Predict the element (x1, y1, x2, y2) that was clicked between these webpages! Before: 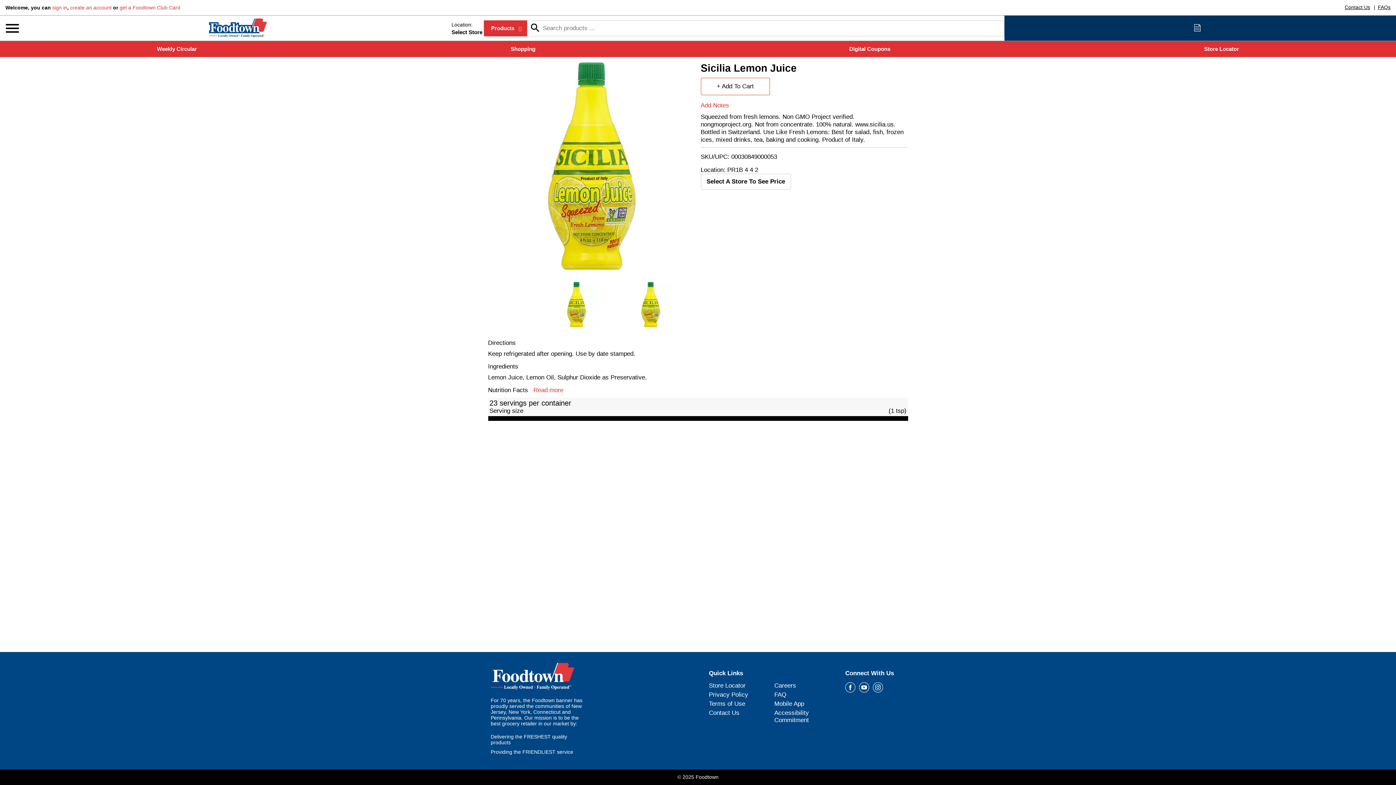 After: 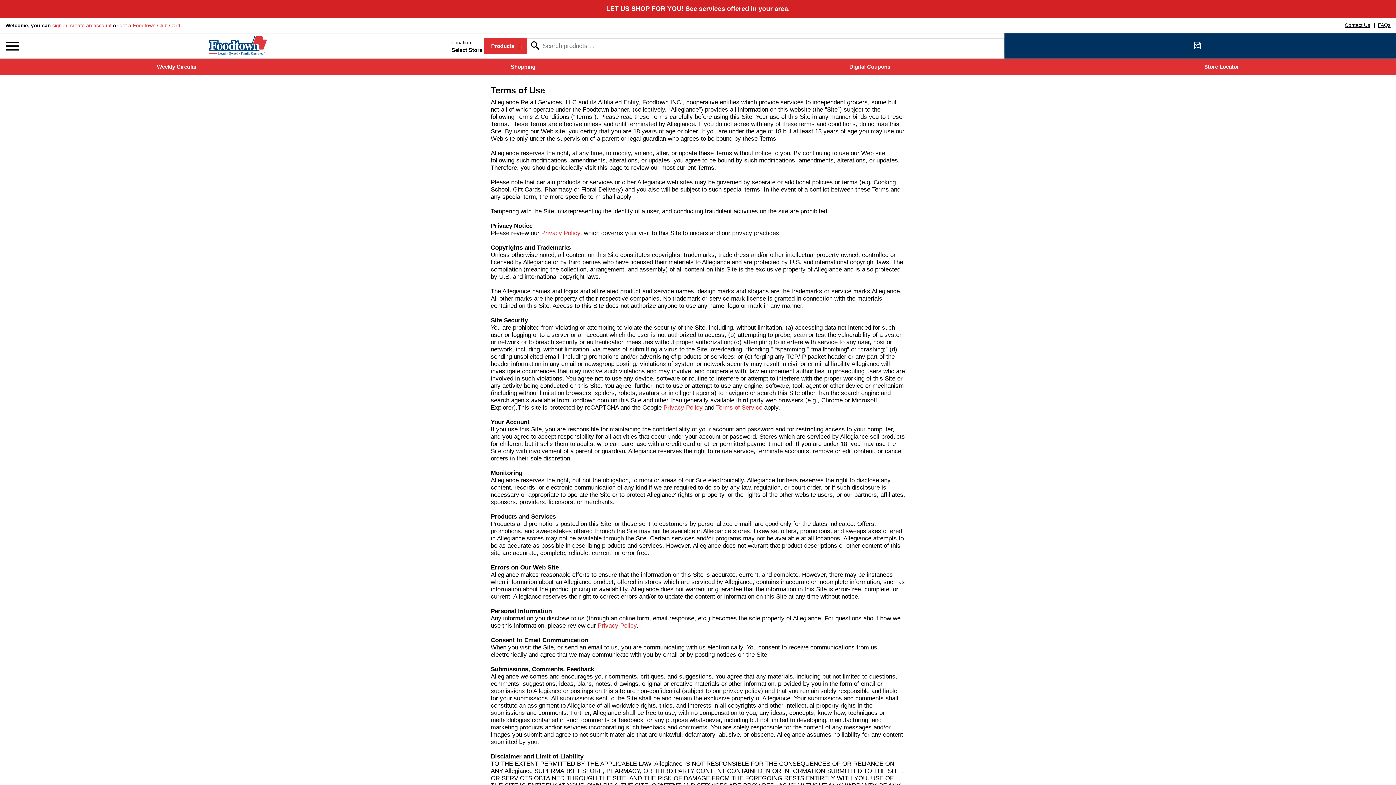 Action: bbox: (709, 700, 745, 707) label: Terms of Use